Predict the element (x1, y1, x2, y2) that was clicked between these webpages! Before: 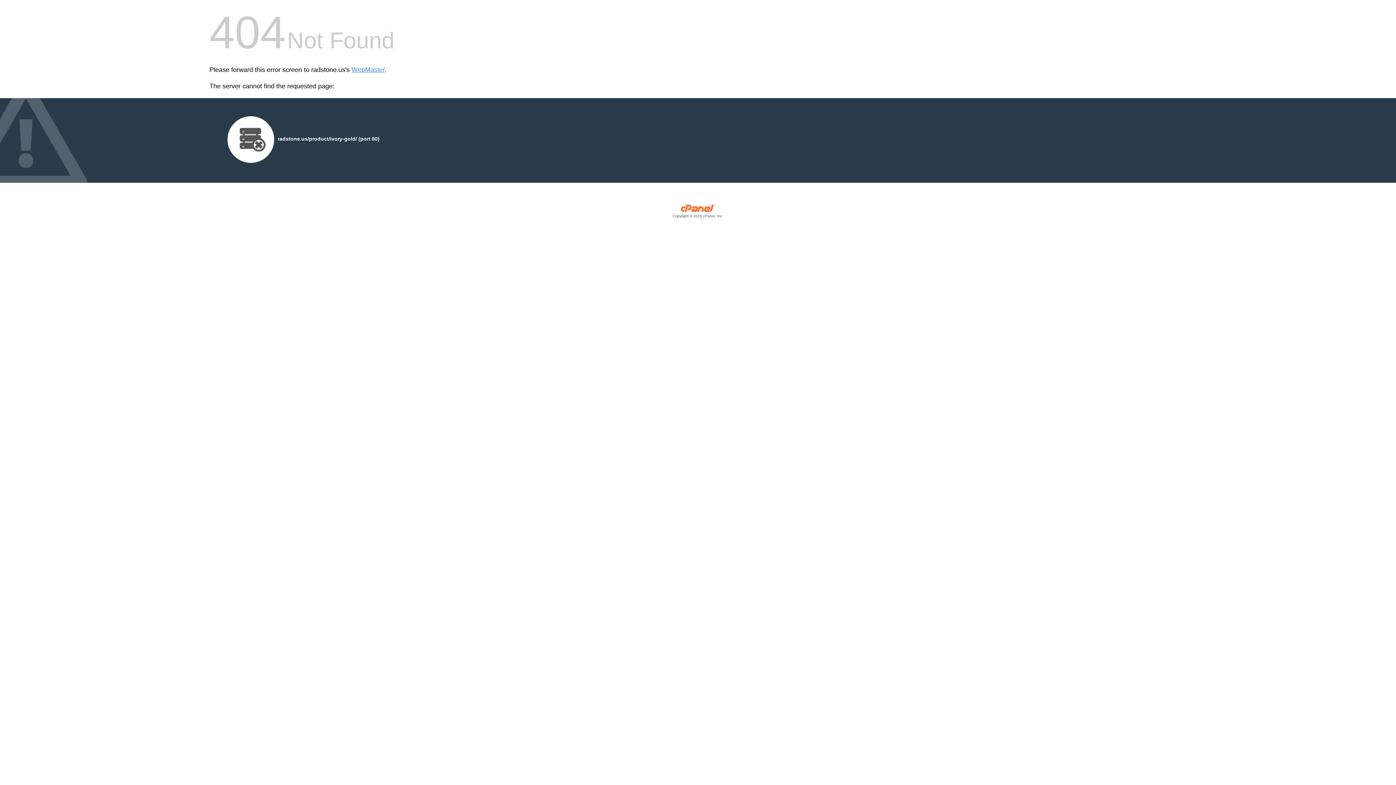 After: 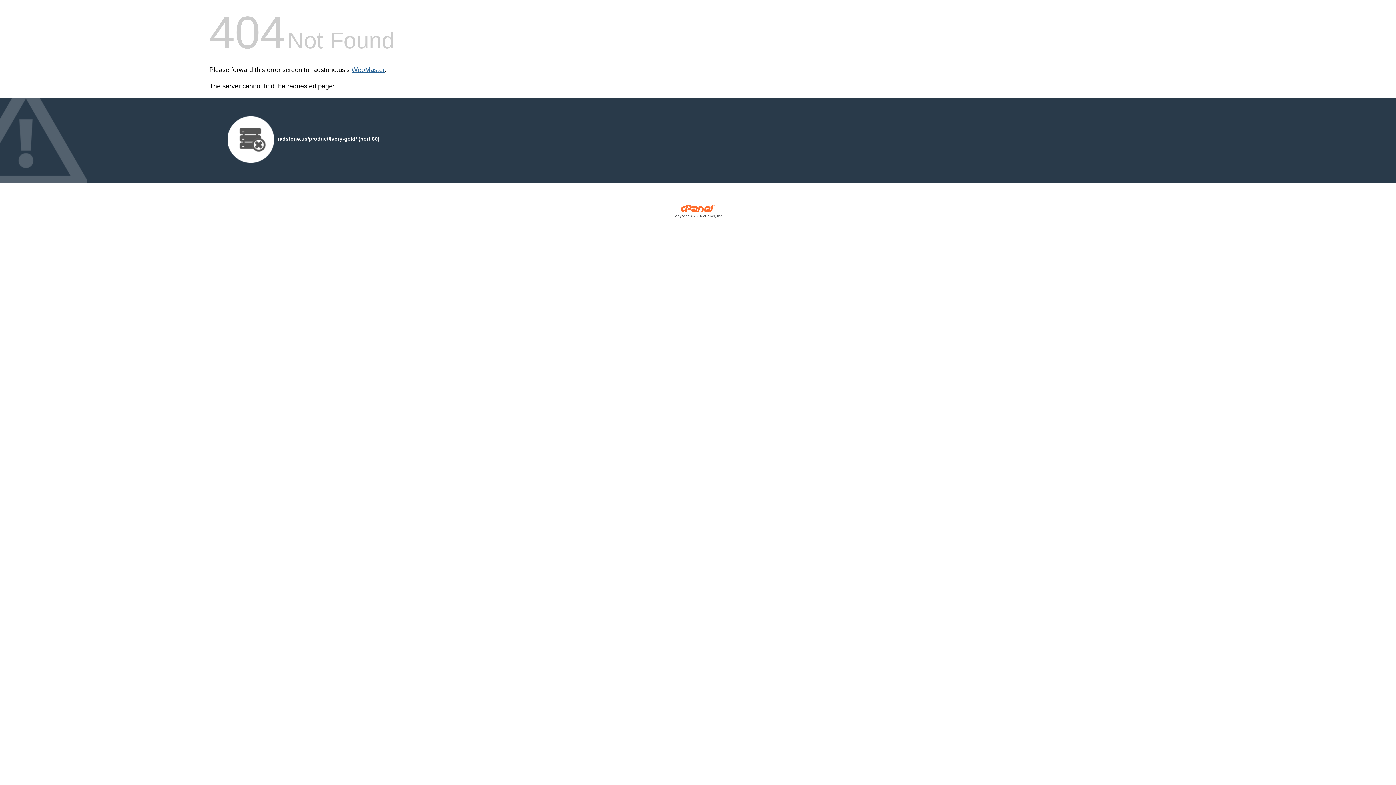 Action: bbox: (351, 66, 384, 73) label: WebMaster